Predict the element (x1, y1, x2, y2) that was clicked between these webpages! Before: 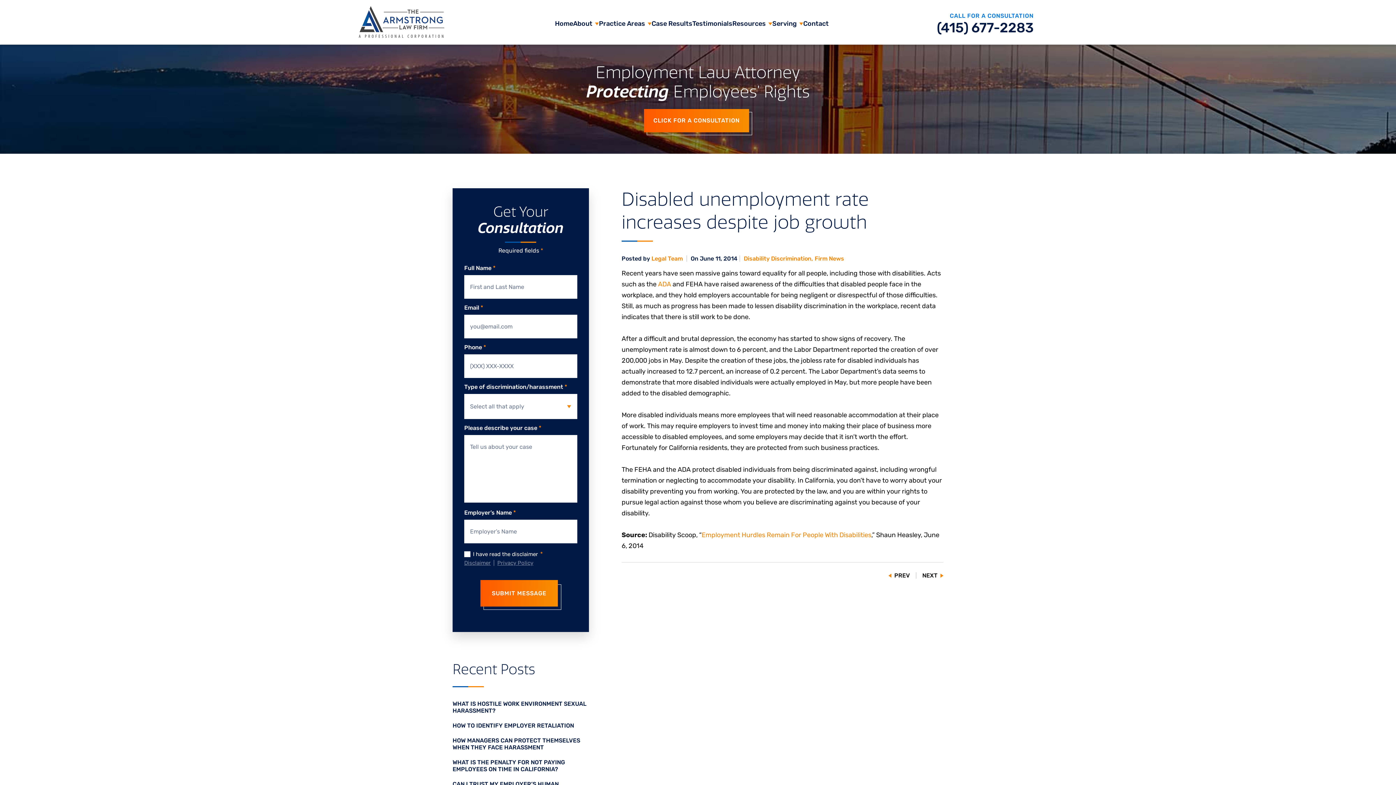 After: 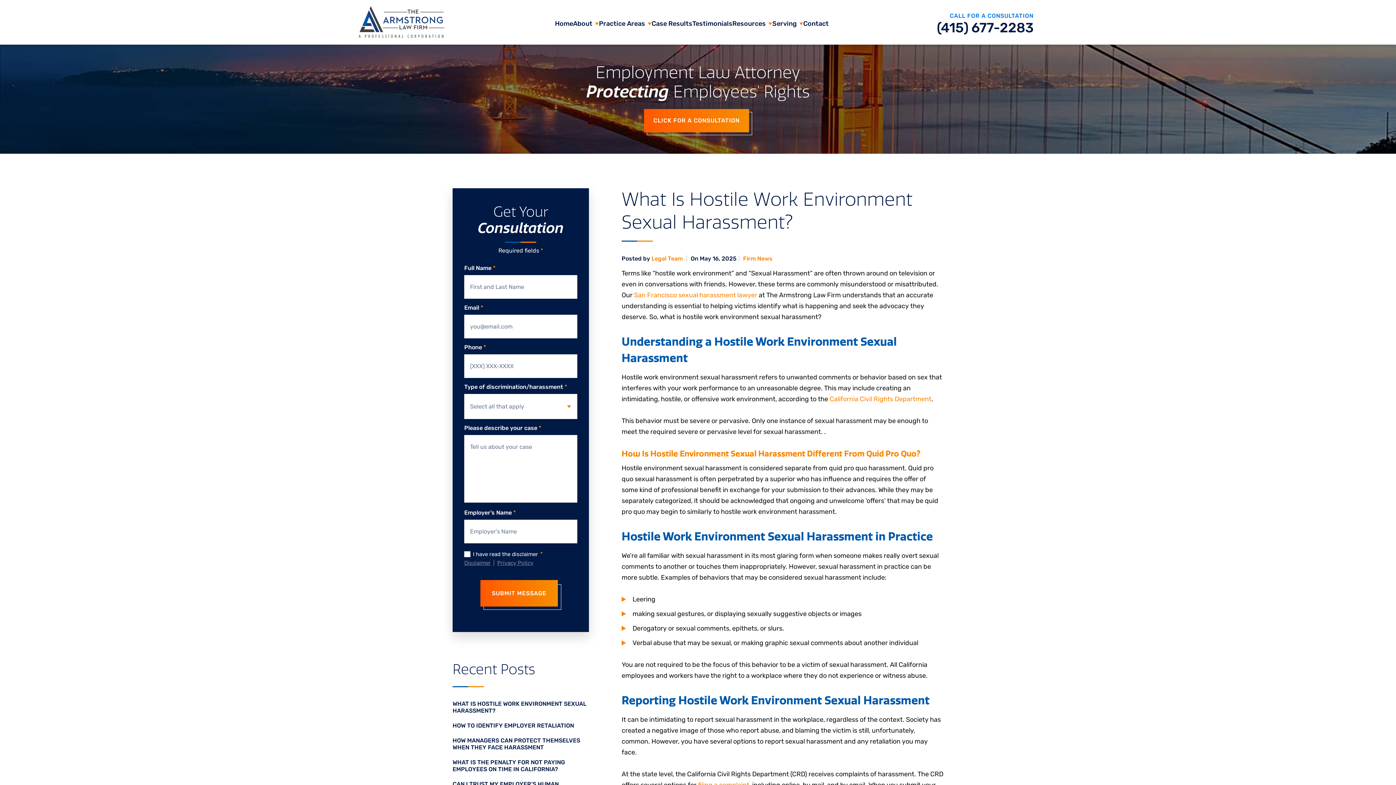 Action: bbox: (452, 700, 589, 714) label: WHAT IS HOSTILE WORK ENVIRONMENT SEXUAL HARASSMENT?